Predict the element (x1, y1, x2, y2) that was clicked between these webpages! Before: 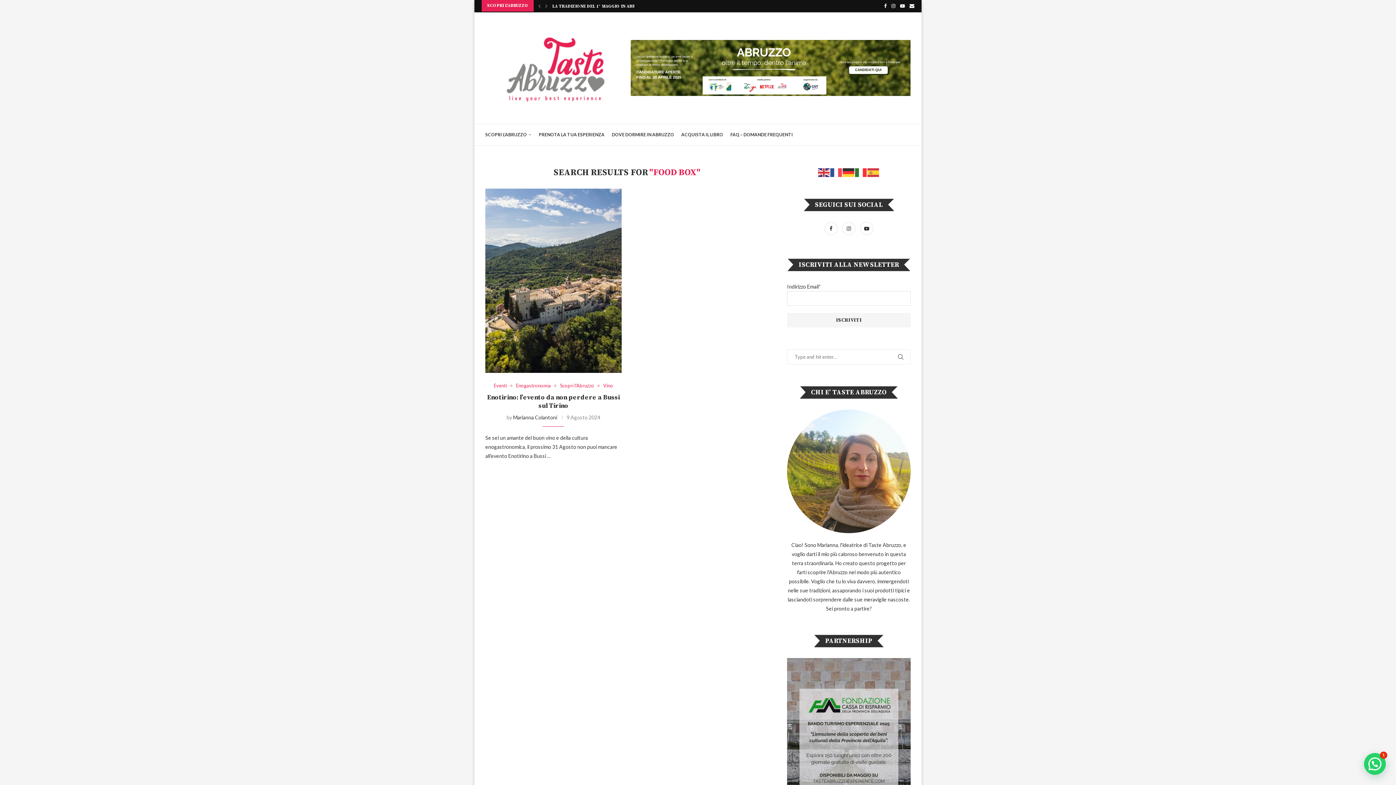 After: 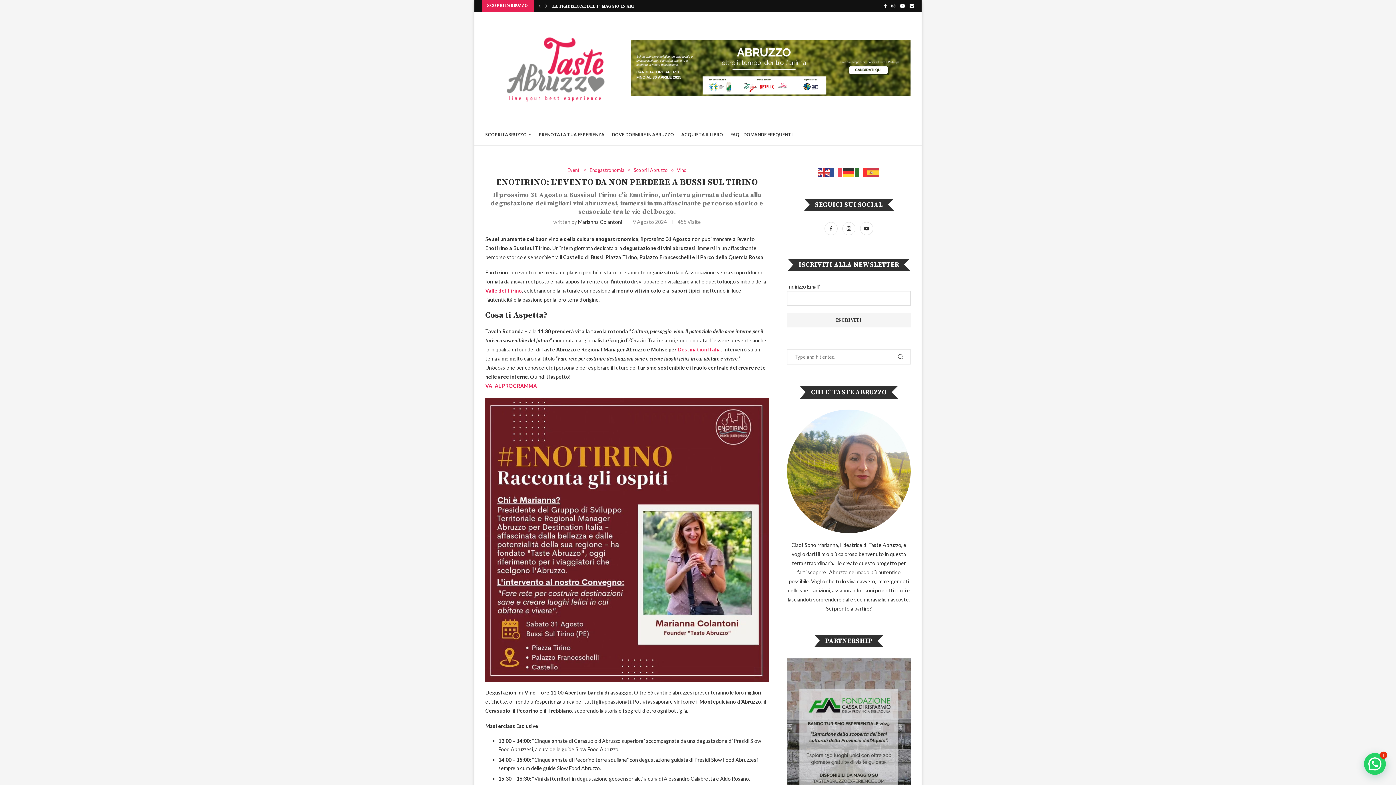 Action: bbox: (485, 188, 621, 373)